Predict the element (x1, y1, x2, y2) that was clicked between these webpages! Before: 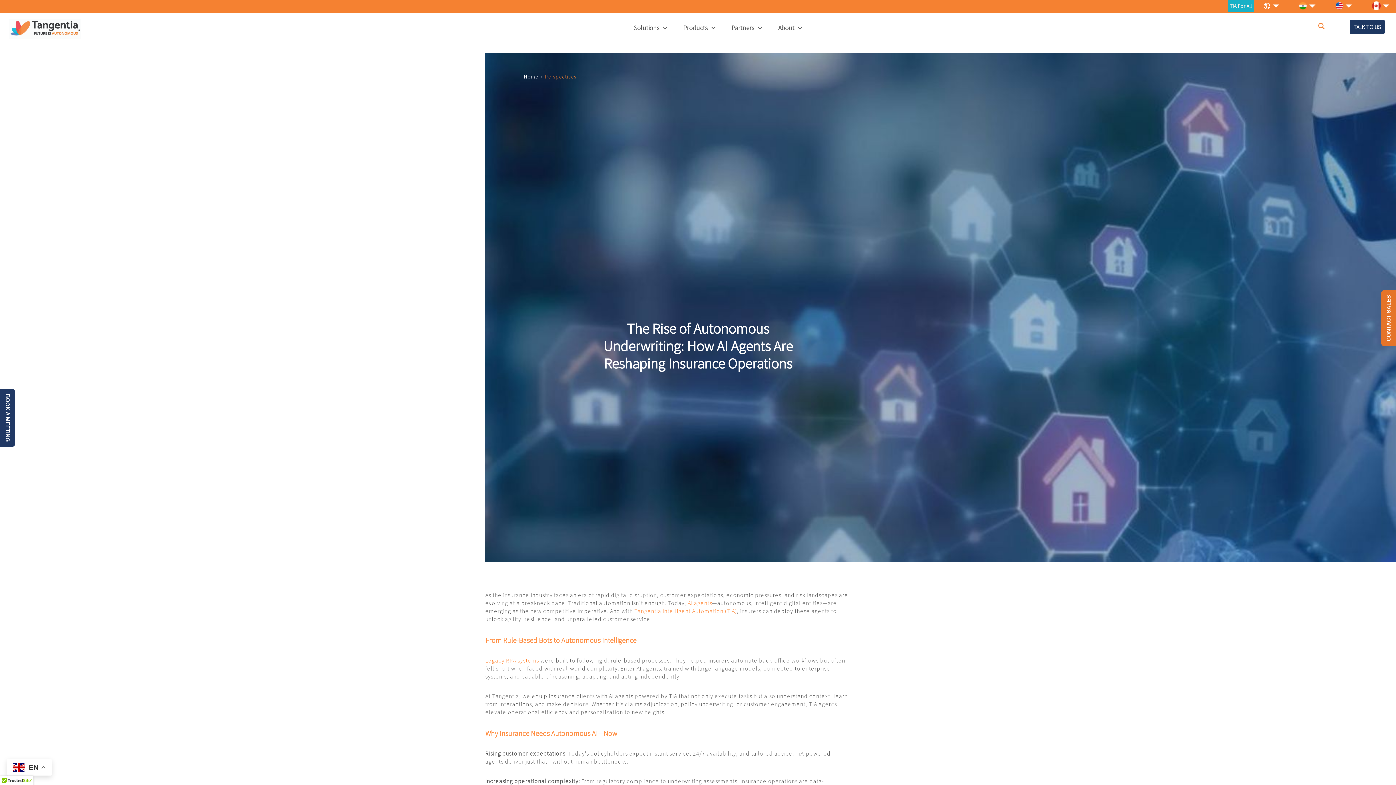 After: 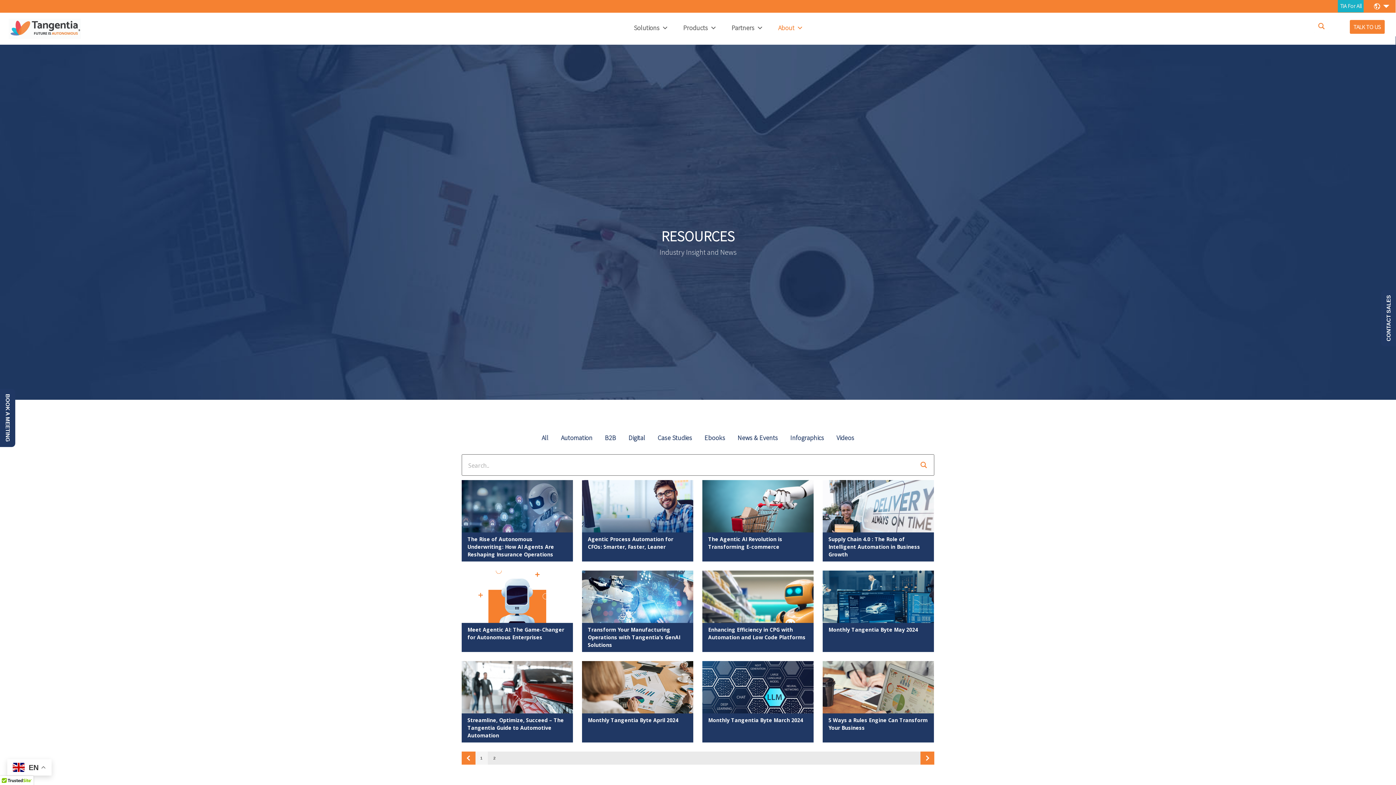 Action: label: Perspectives bbox: (545, 73, 576, 80)